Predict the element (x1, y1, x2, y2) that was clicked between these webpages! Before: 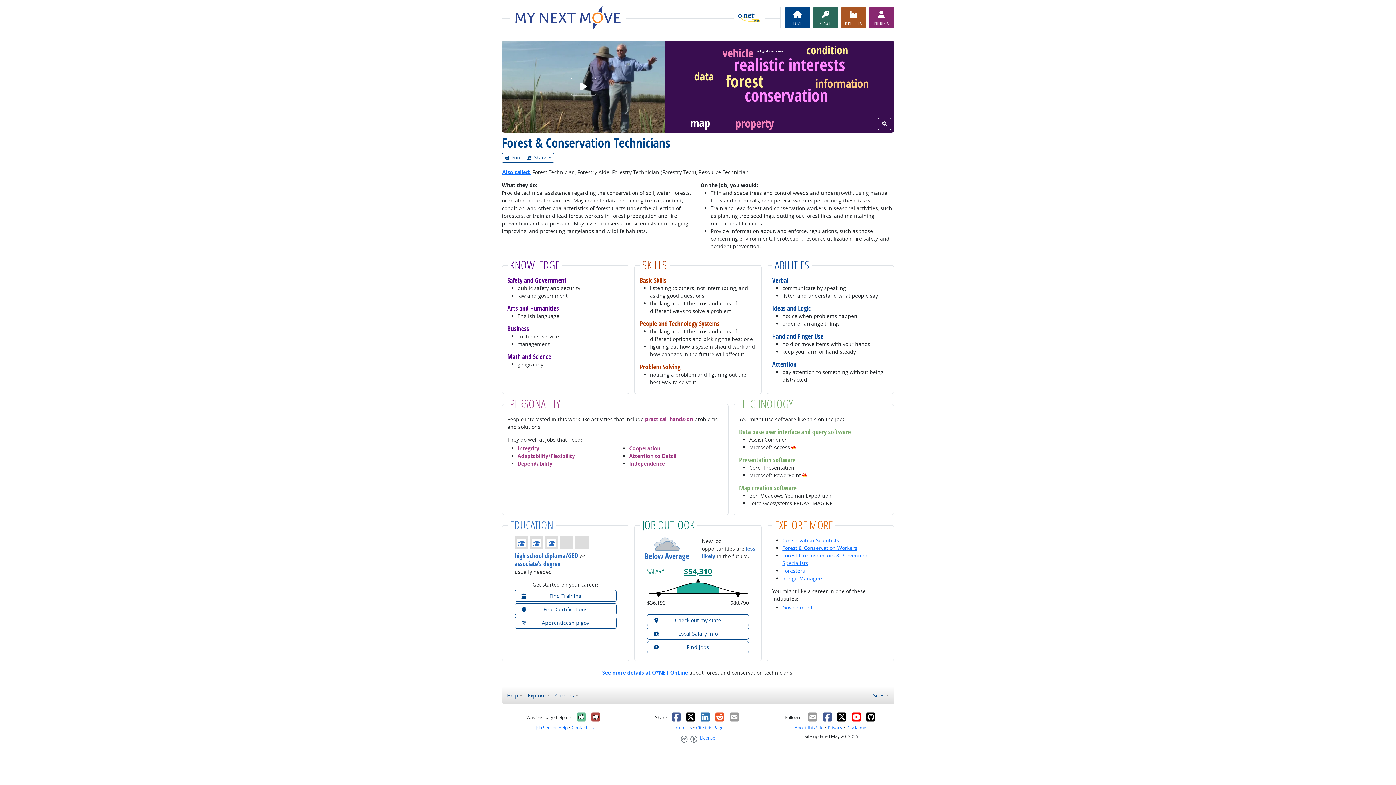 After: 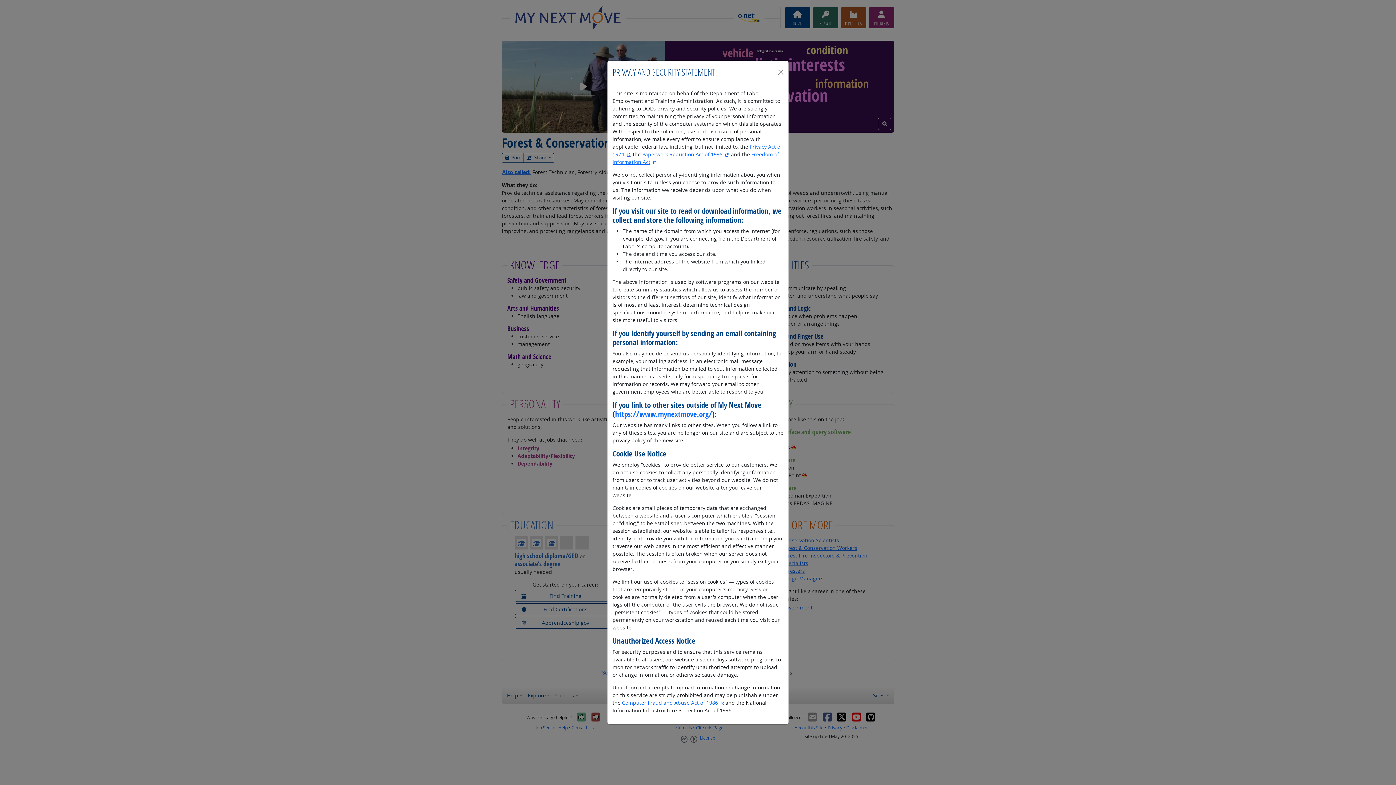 Action: bbox: (827, 725, 842, 731) label: Privacy